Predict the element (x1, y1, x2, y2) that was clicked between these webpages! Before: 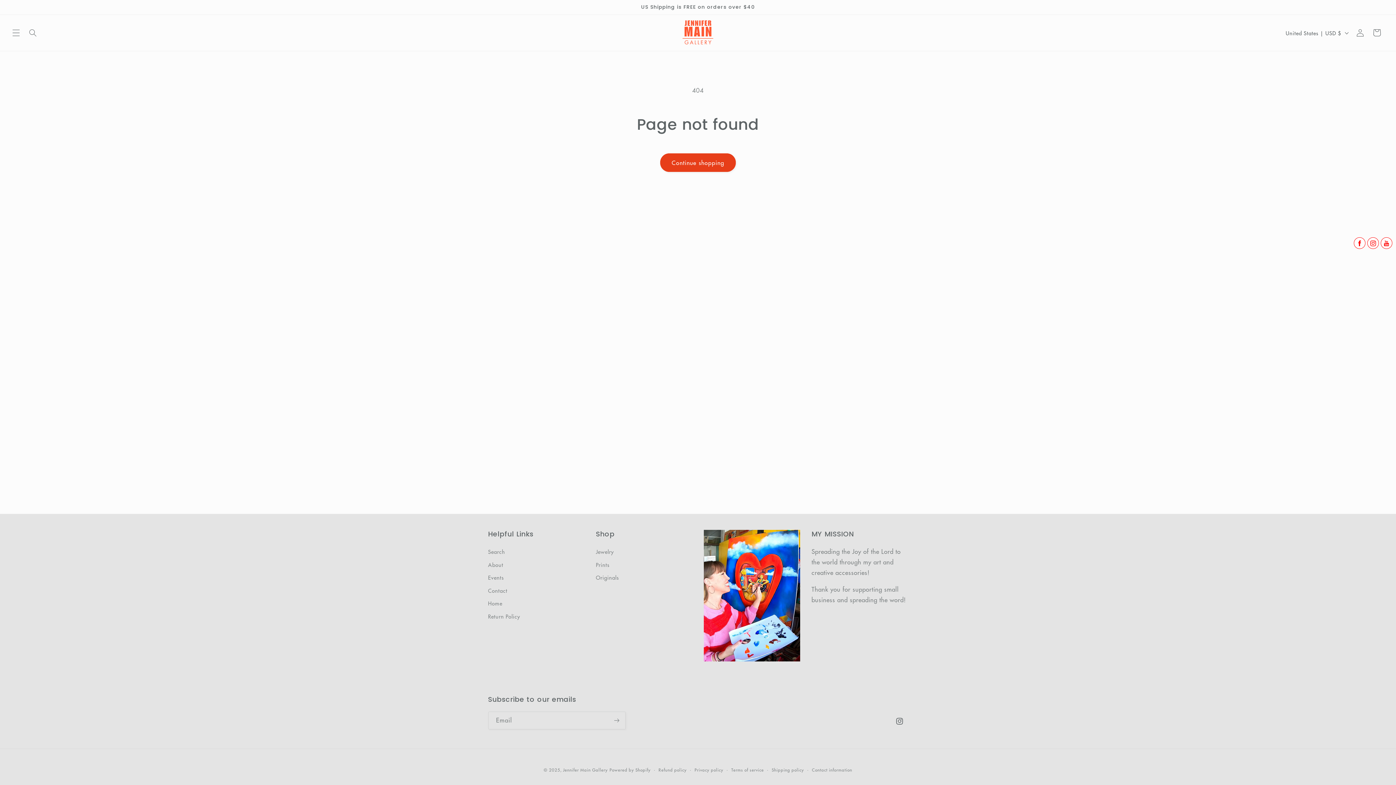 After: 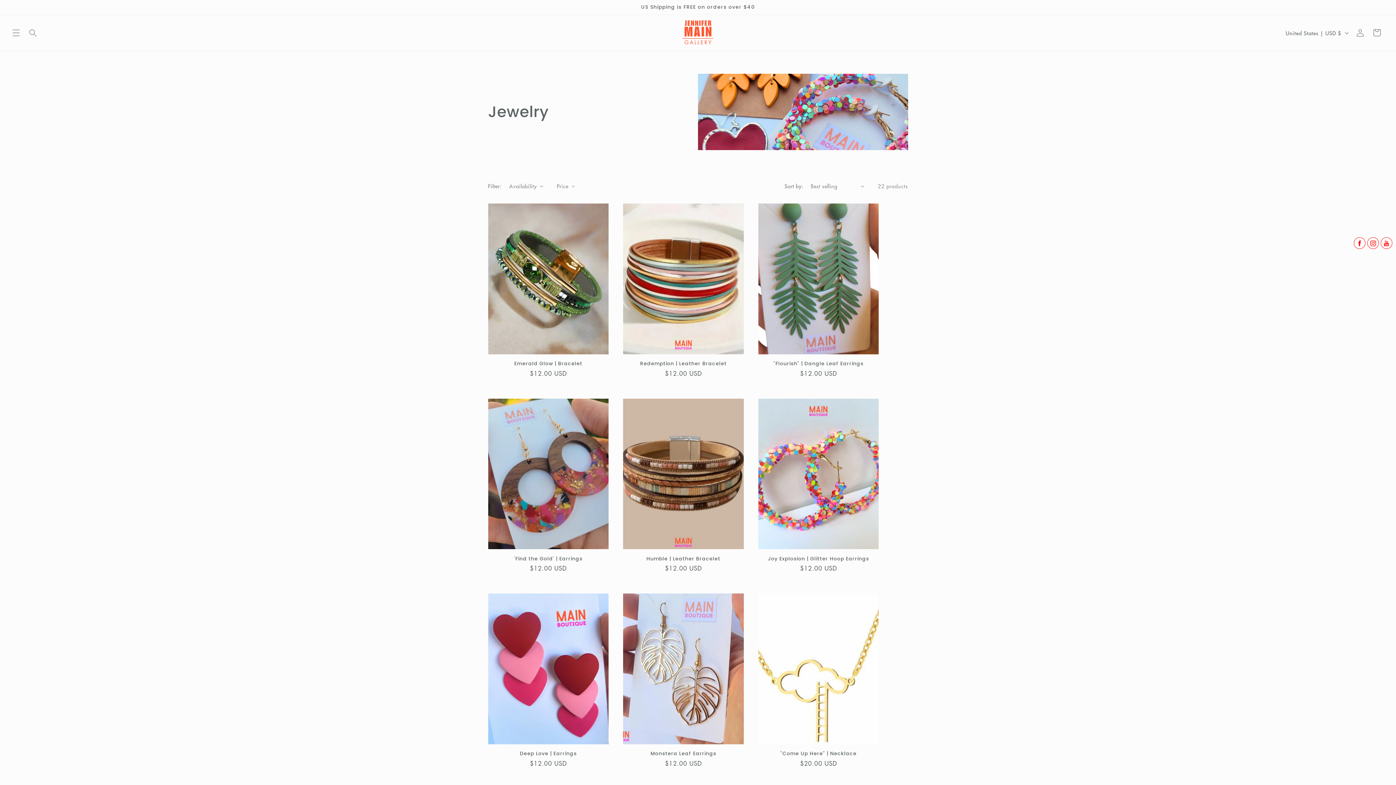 Action: label: Jewelry bbox: (596, 547, 614, 558)